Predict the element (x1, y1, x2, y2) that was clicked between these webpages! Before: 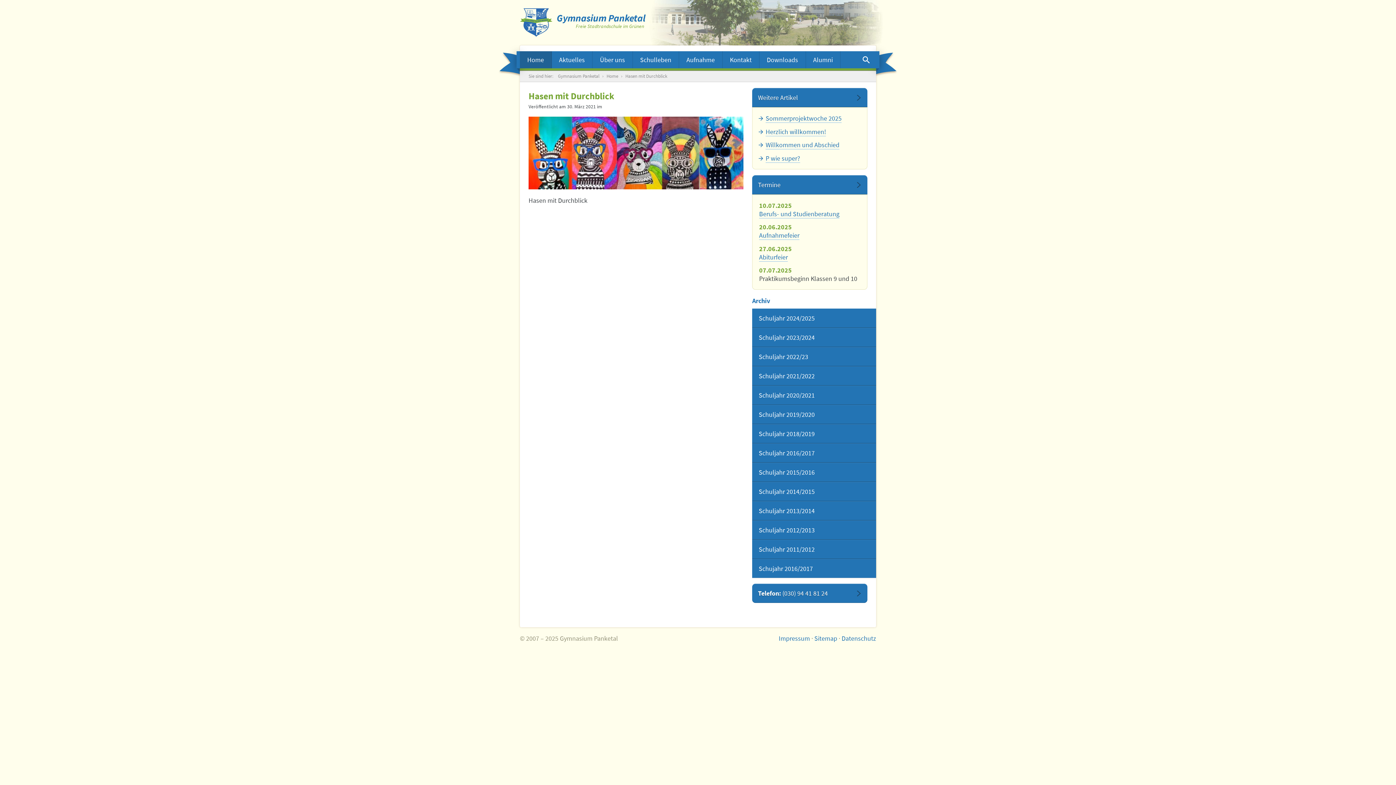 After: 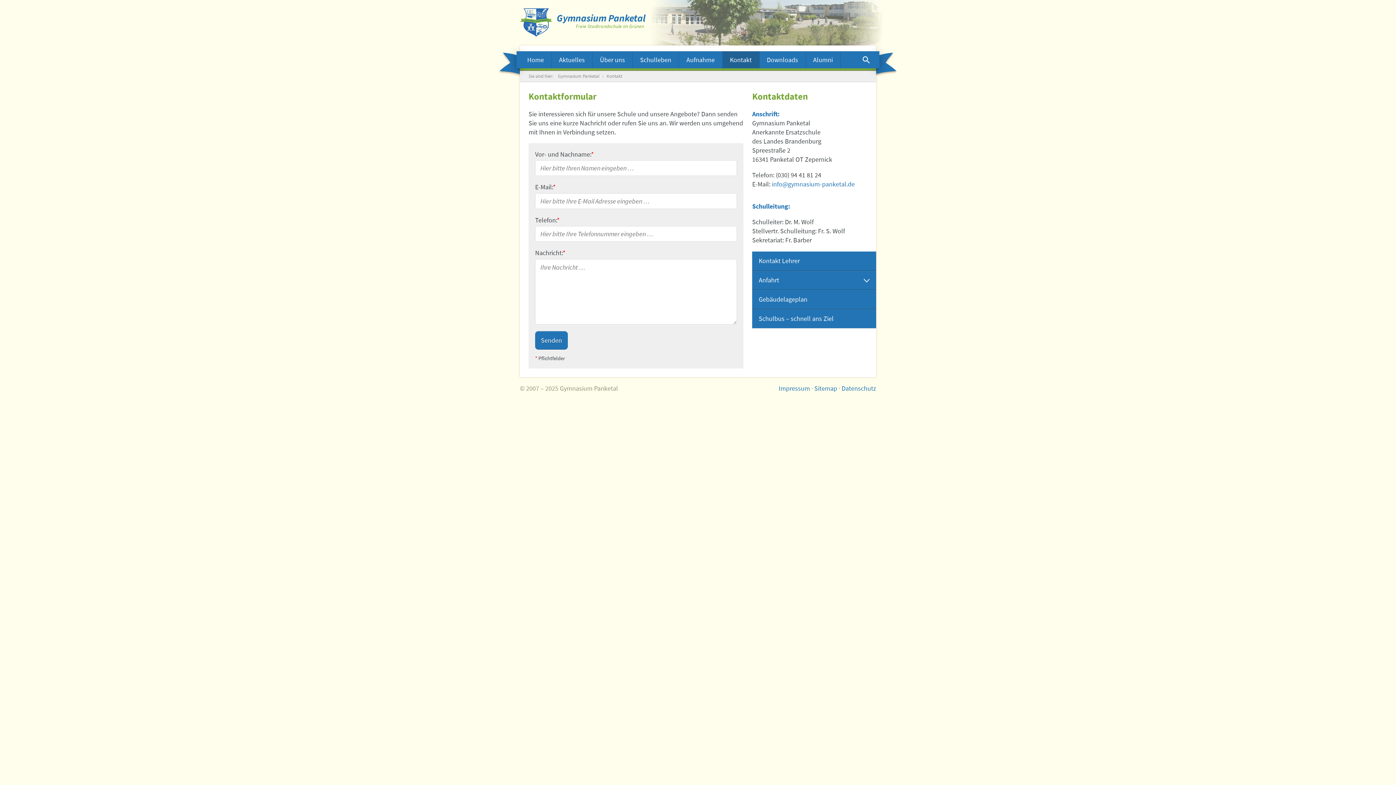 Action: bbox: (722, 51, 759, 68) label: Kontakt